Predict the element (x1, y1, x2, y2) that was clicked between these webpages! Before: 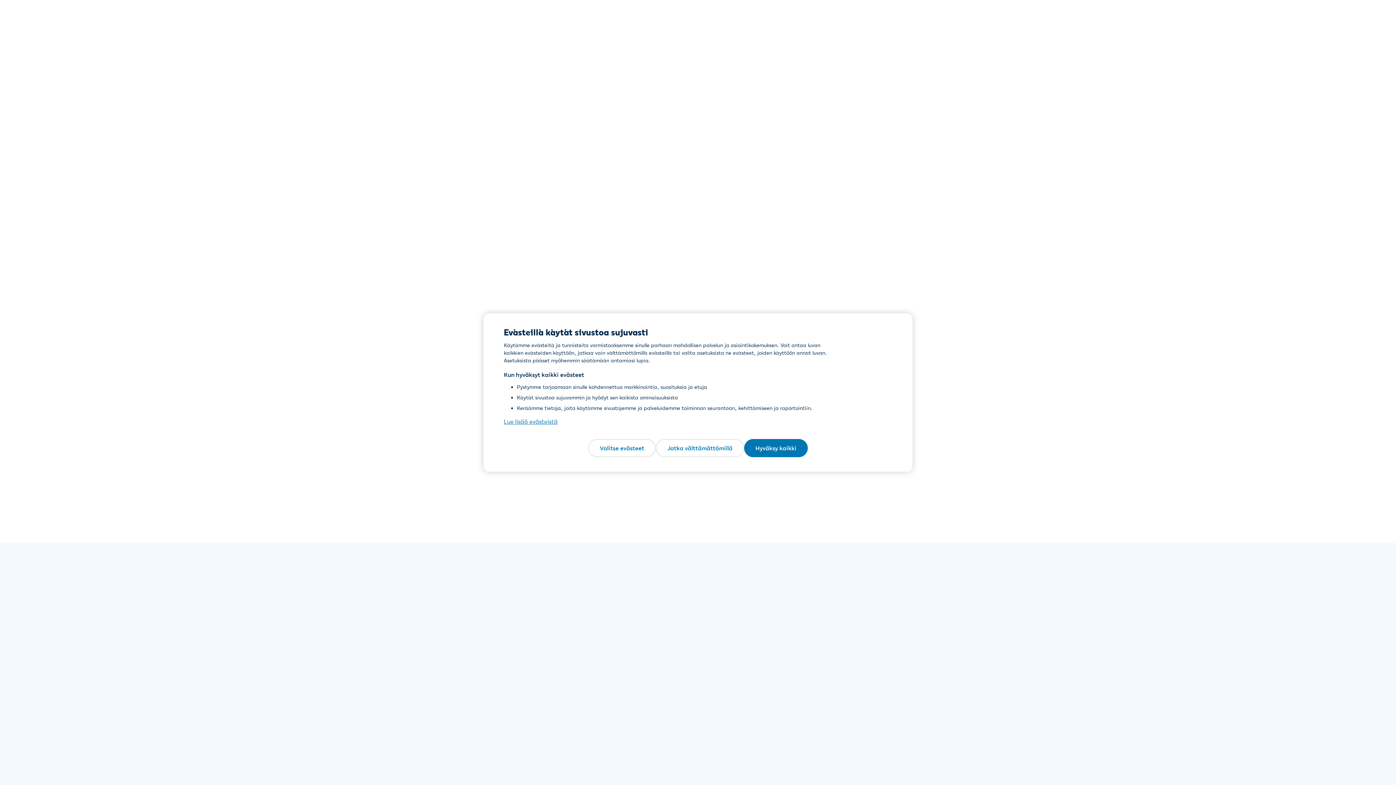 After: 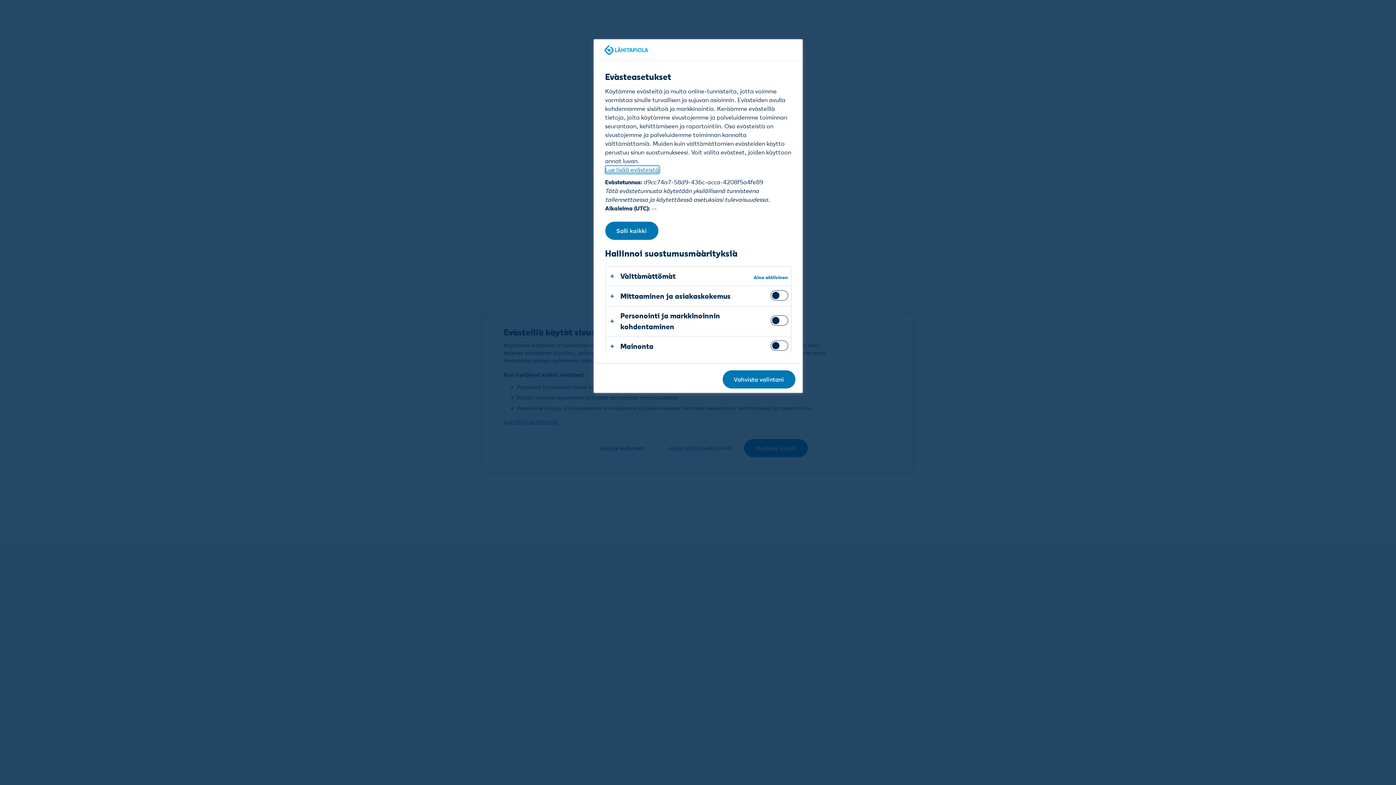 Action: bbox: (588, 439, 656, 457) label: Valitse evästeet